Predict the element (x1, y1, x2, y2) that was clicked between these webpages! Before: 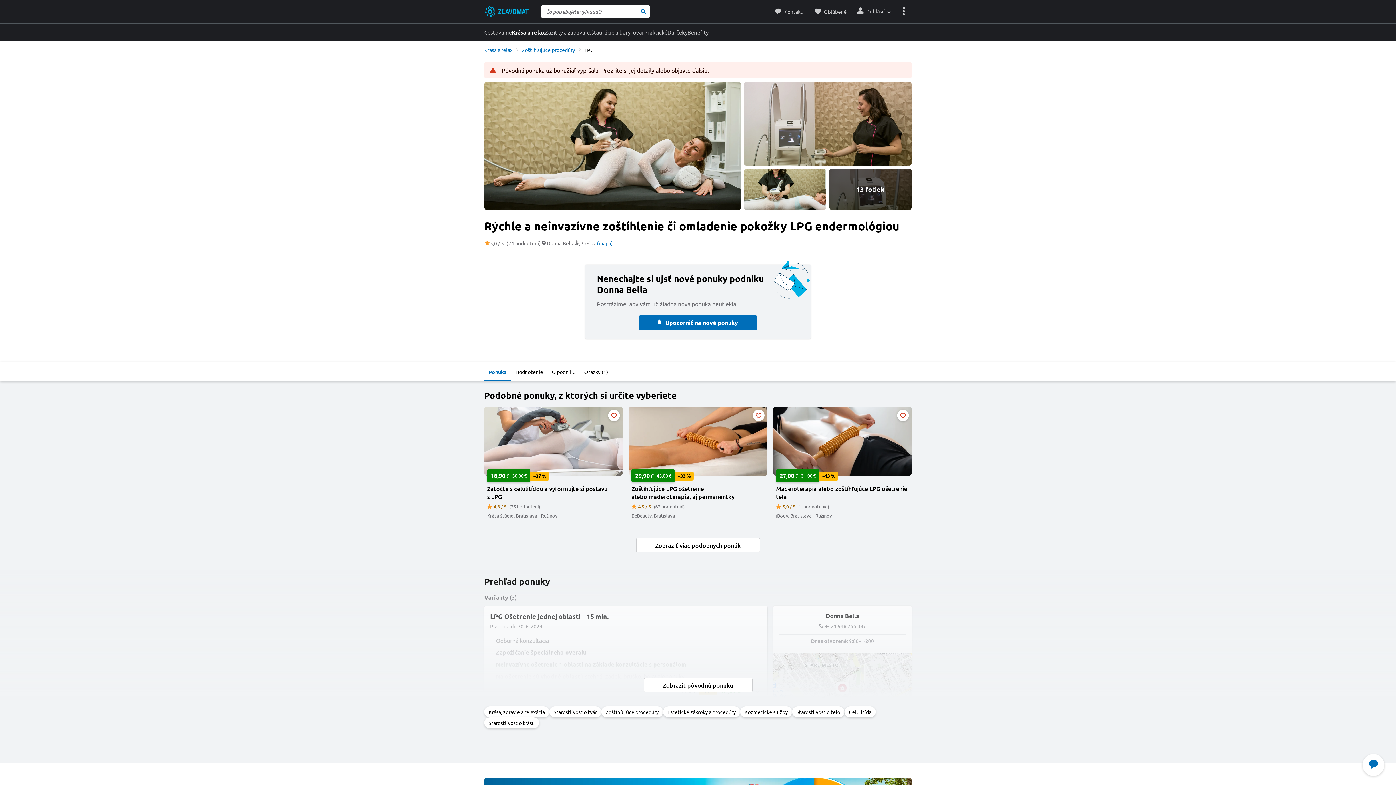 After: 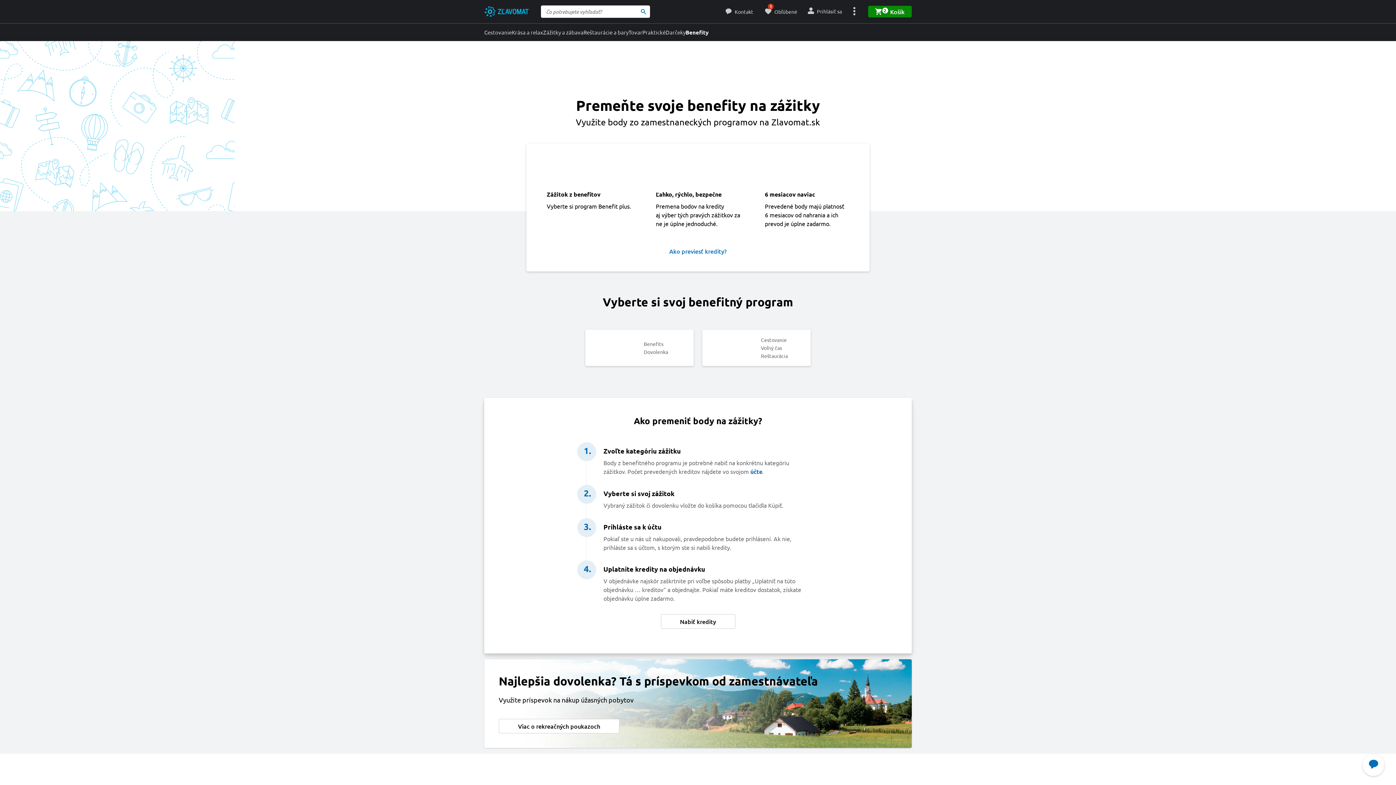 Action: bbox: (687, 23, 708, 41) label: Benefity